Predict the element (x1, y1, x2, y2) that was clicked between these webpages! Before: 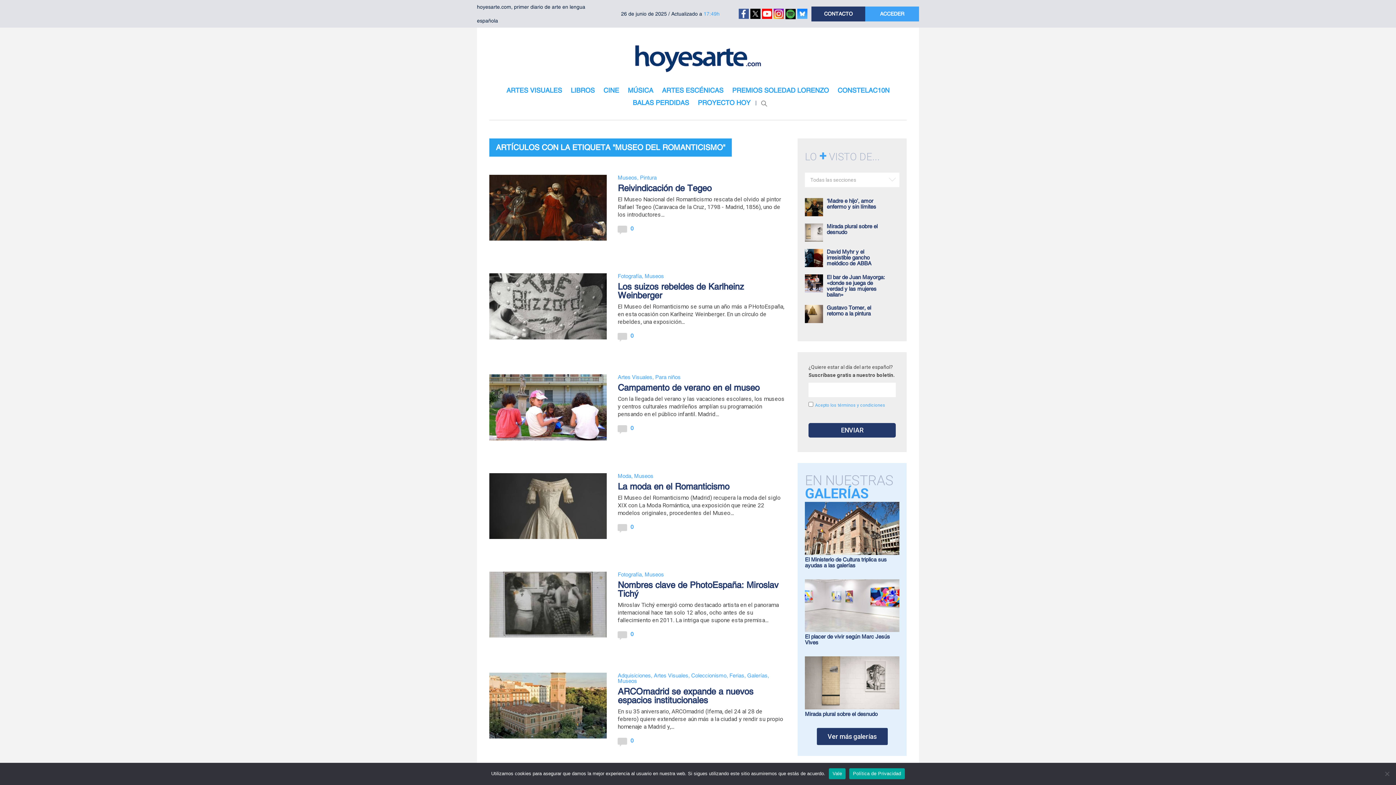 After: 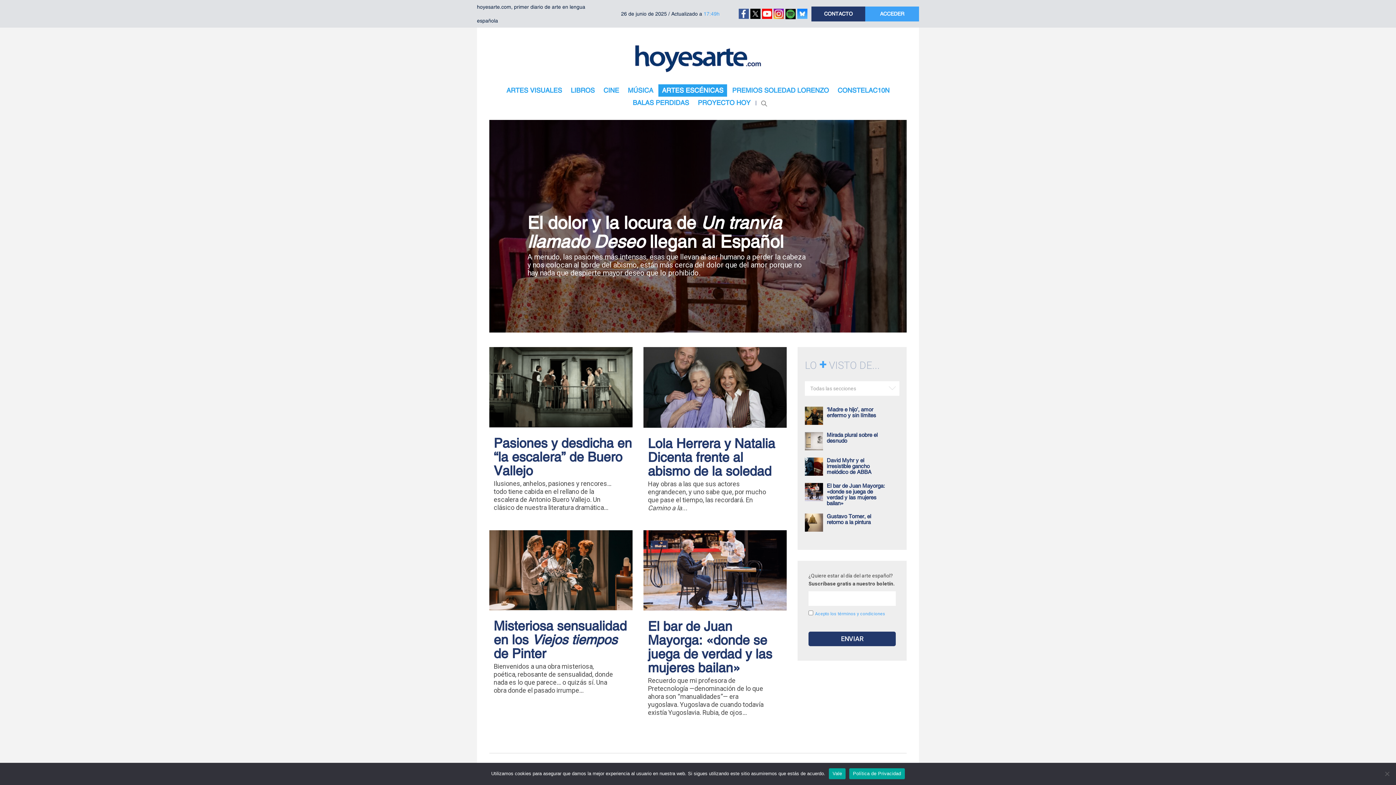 Action: bbox: (658, 84, 727, 96) label: ARTES ESCÉNICAS